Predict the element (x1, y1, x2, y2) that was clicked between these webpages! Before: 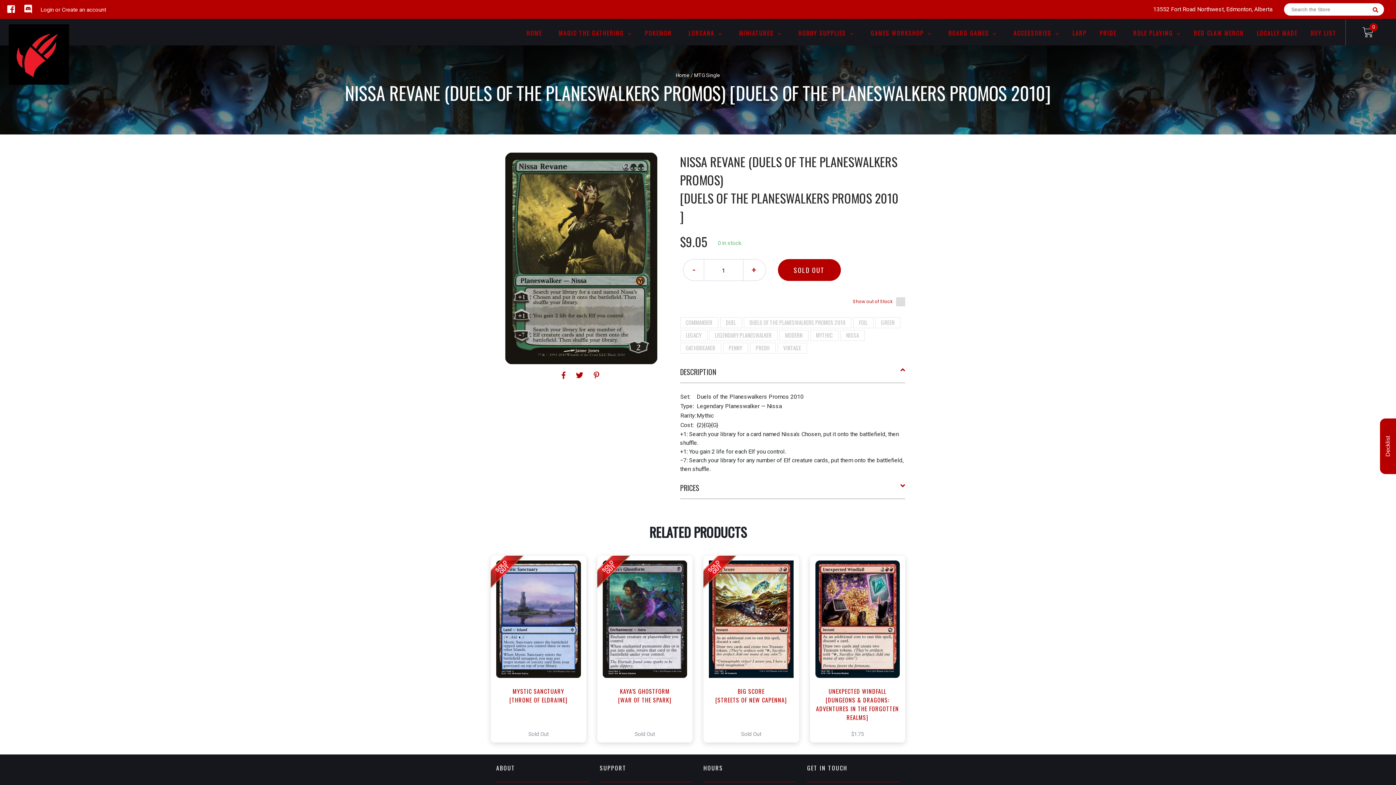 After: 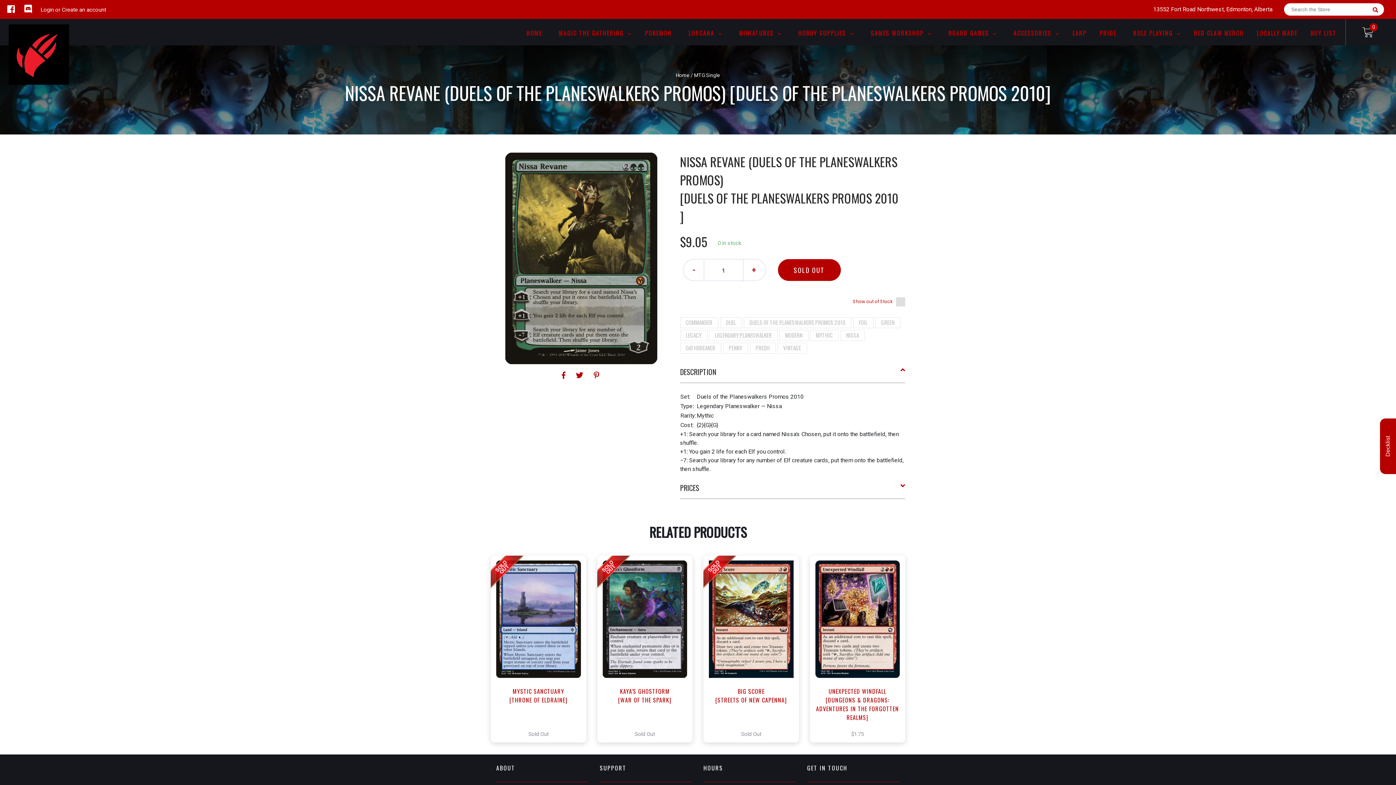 Action: bbox: (17, 4, 32, 14)